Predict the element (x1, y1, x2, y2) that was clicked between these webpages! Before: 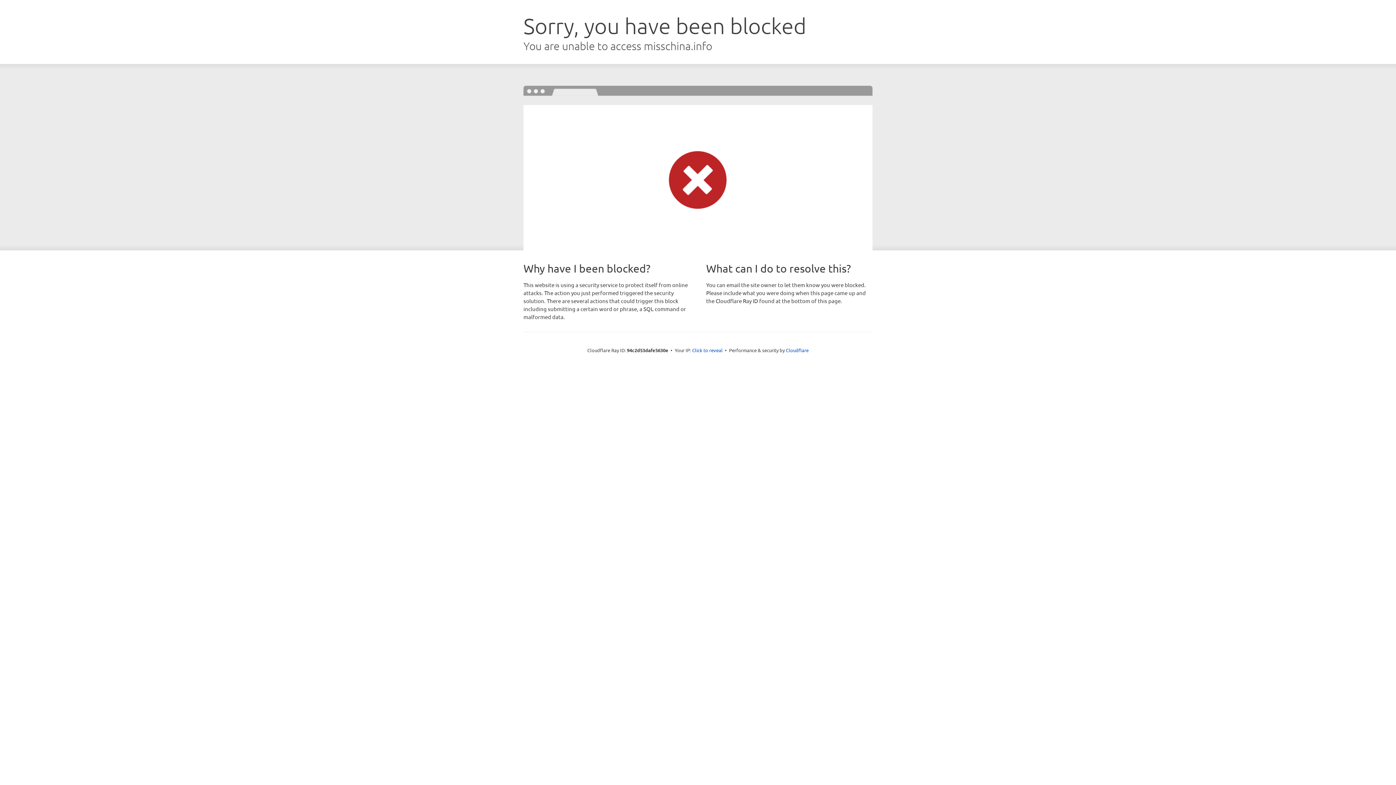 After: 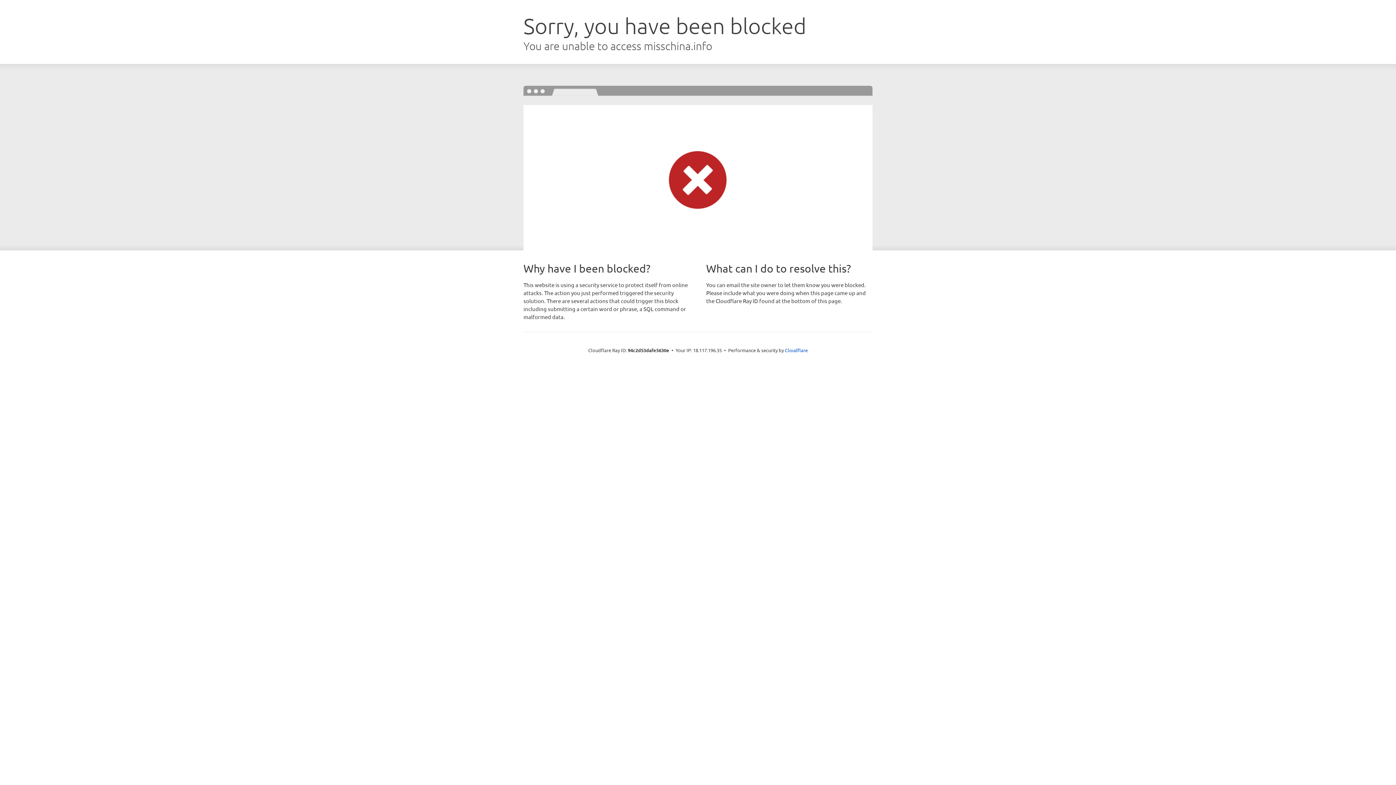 Action: label: Click to reveal bbox: (692, 346, 722, 353)